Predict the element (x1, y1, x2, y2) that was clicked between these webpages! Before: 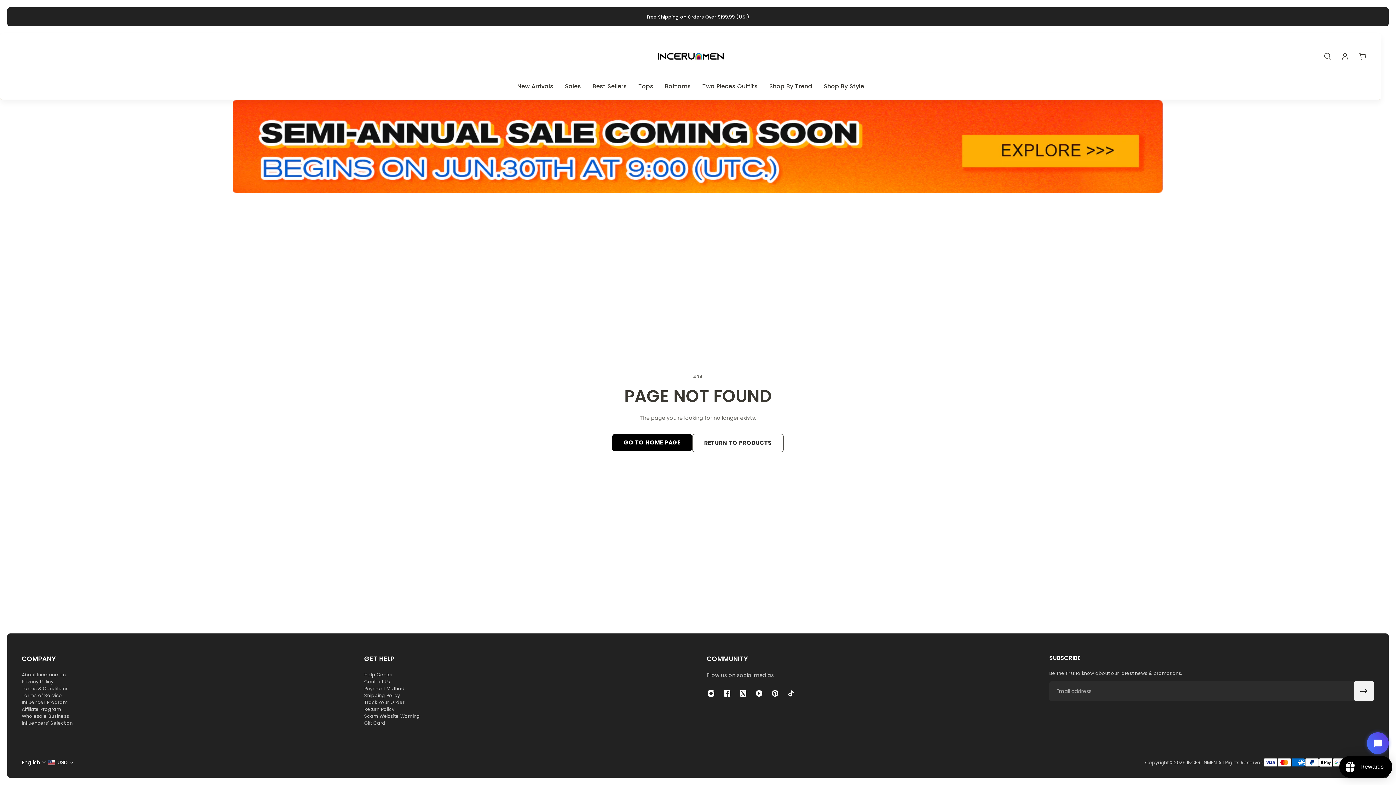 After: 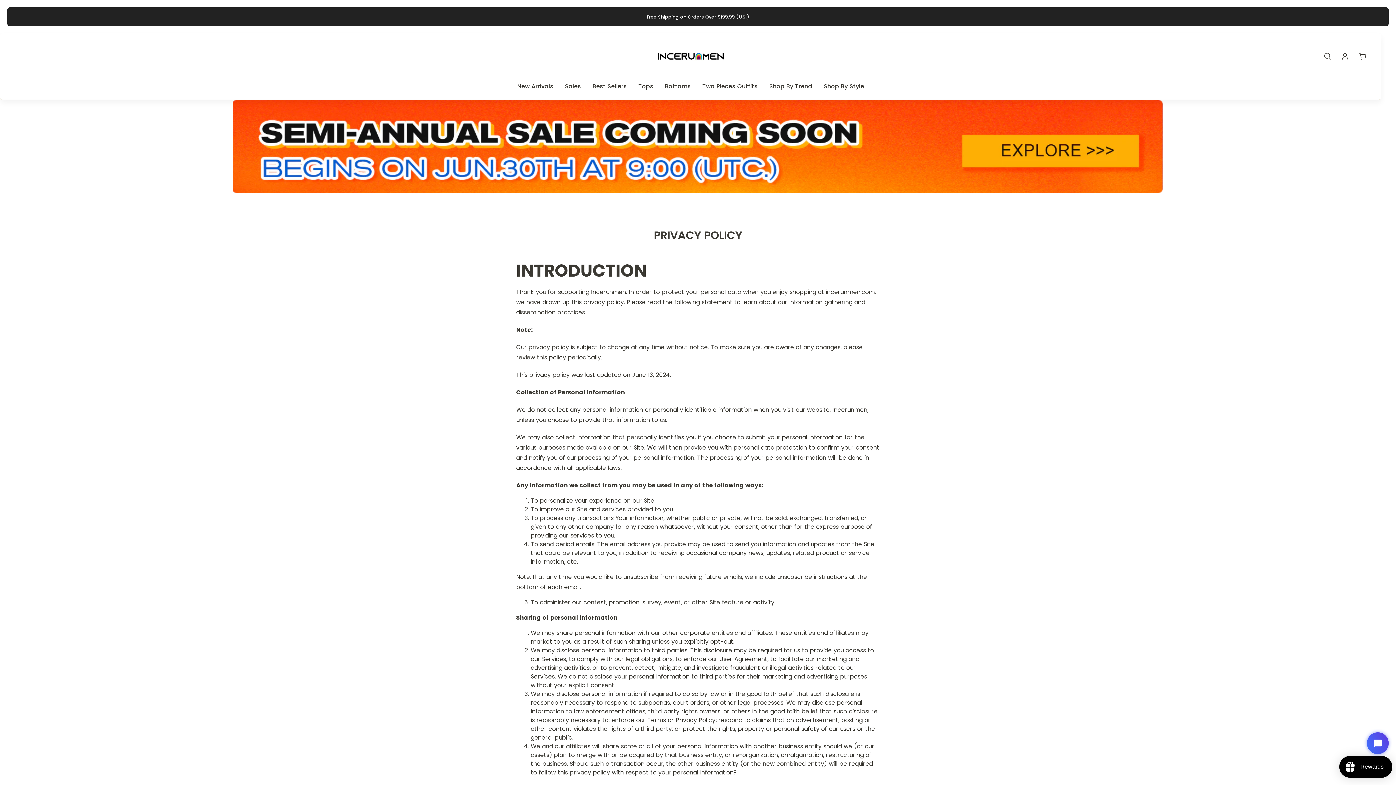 Action: label: Privacy Policy bbox: (21, 678, 72, 685)